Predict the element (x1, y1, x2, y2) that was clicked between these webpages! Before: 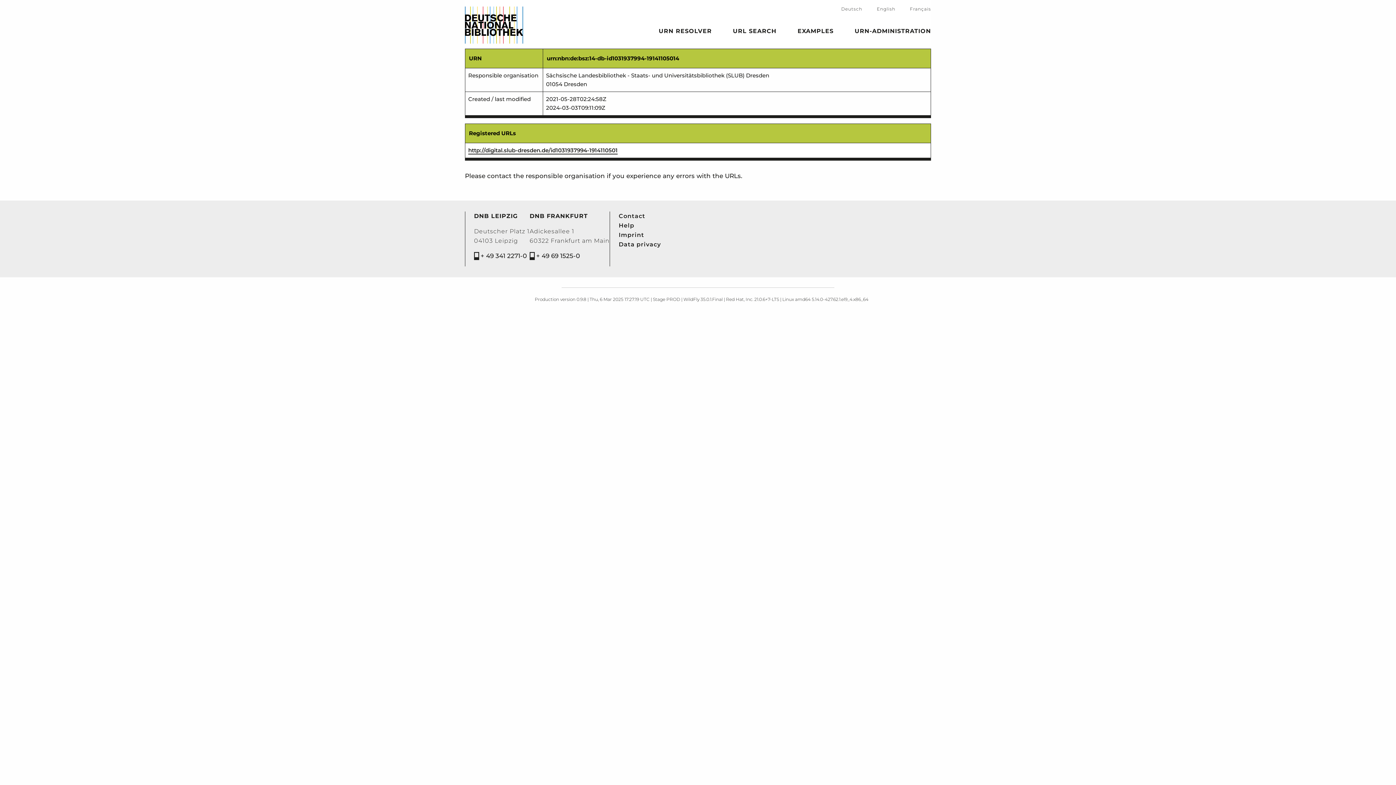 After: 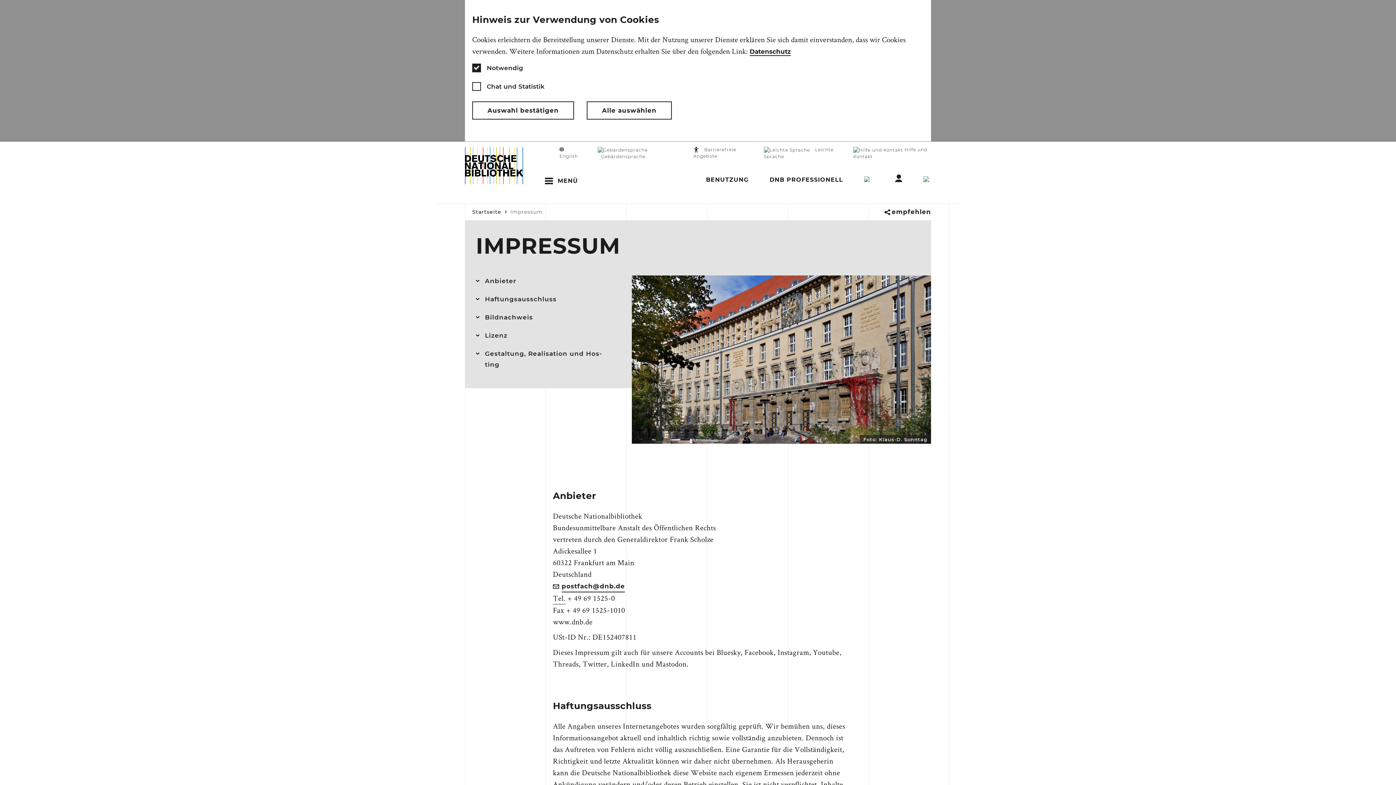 Action: label: Imprint bbox: (618, 230, 644, 240)